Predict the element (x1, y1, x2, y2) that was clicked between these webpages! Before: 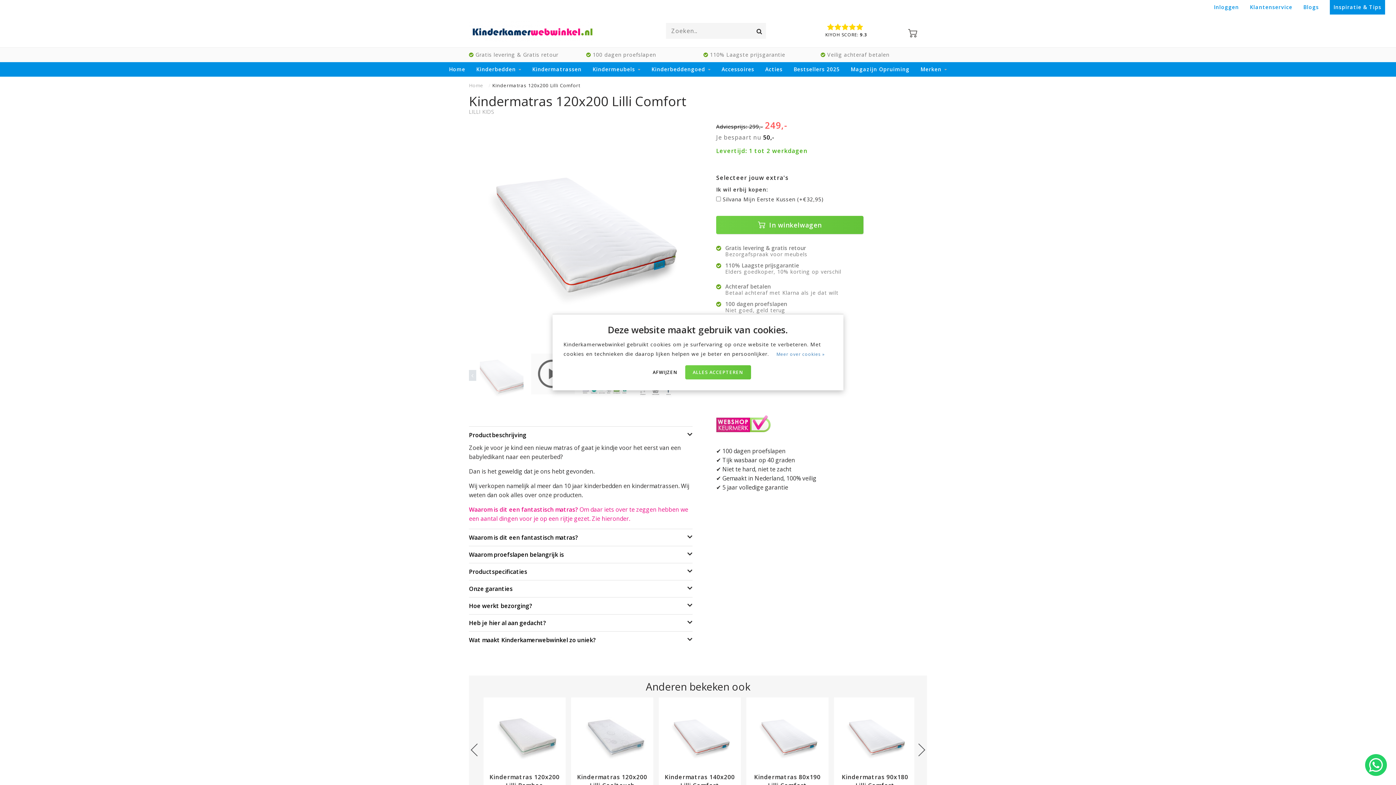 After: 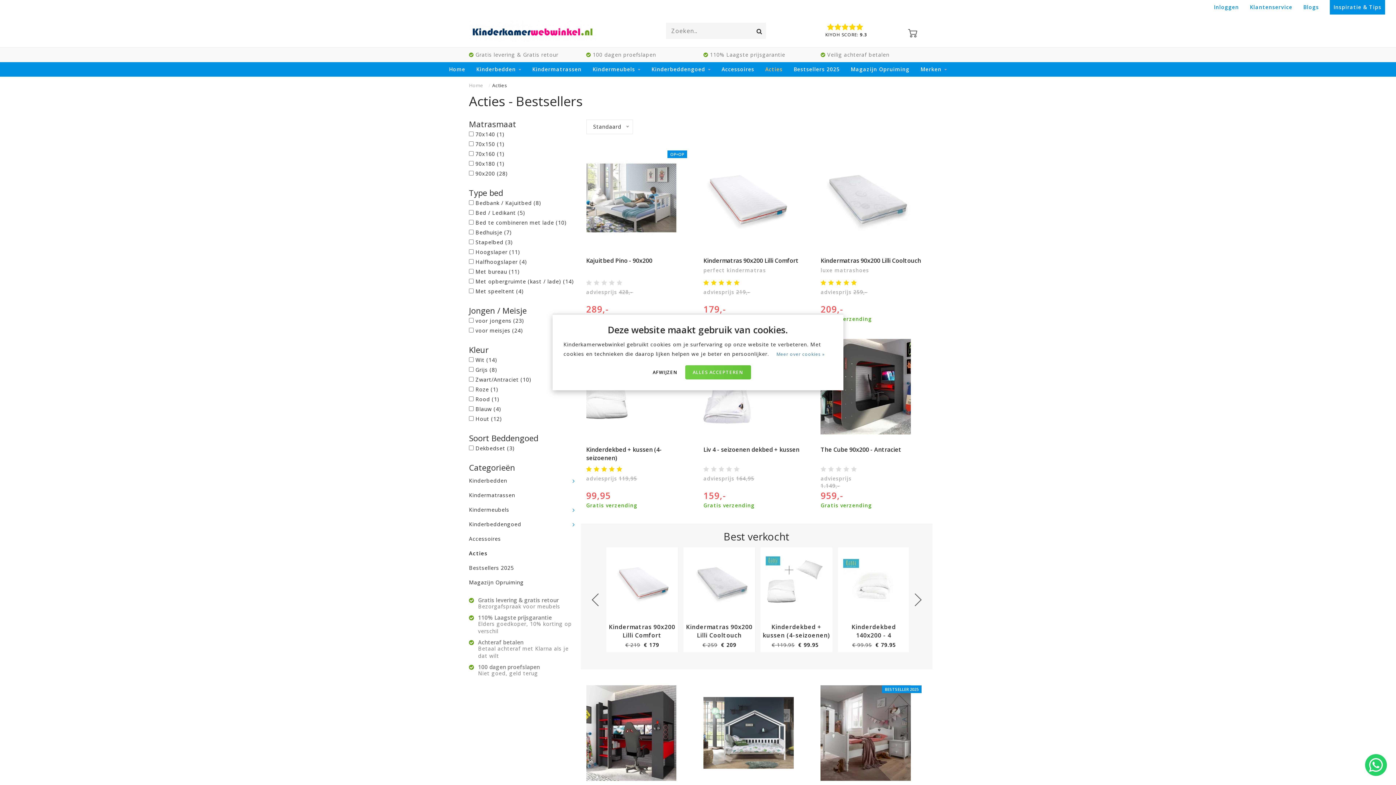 Action: bbox: (765, 62, 782, 76) label: Acties